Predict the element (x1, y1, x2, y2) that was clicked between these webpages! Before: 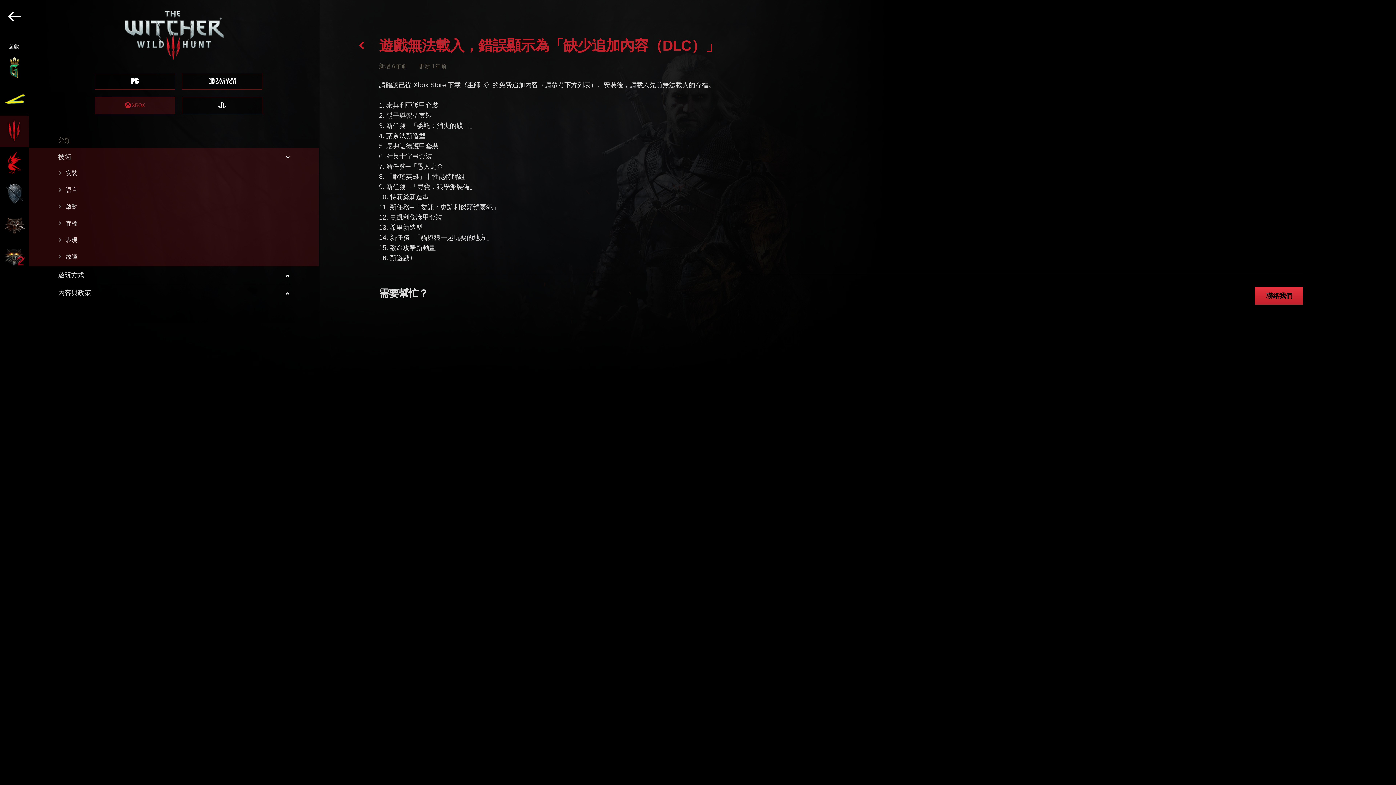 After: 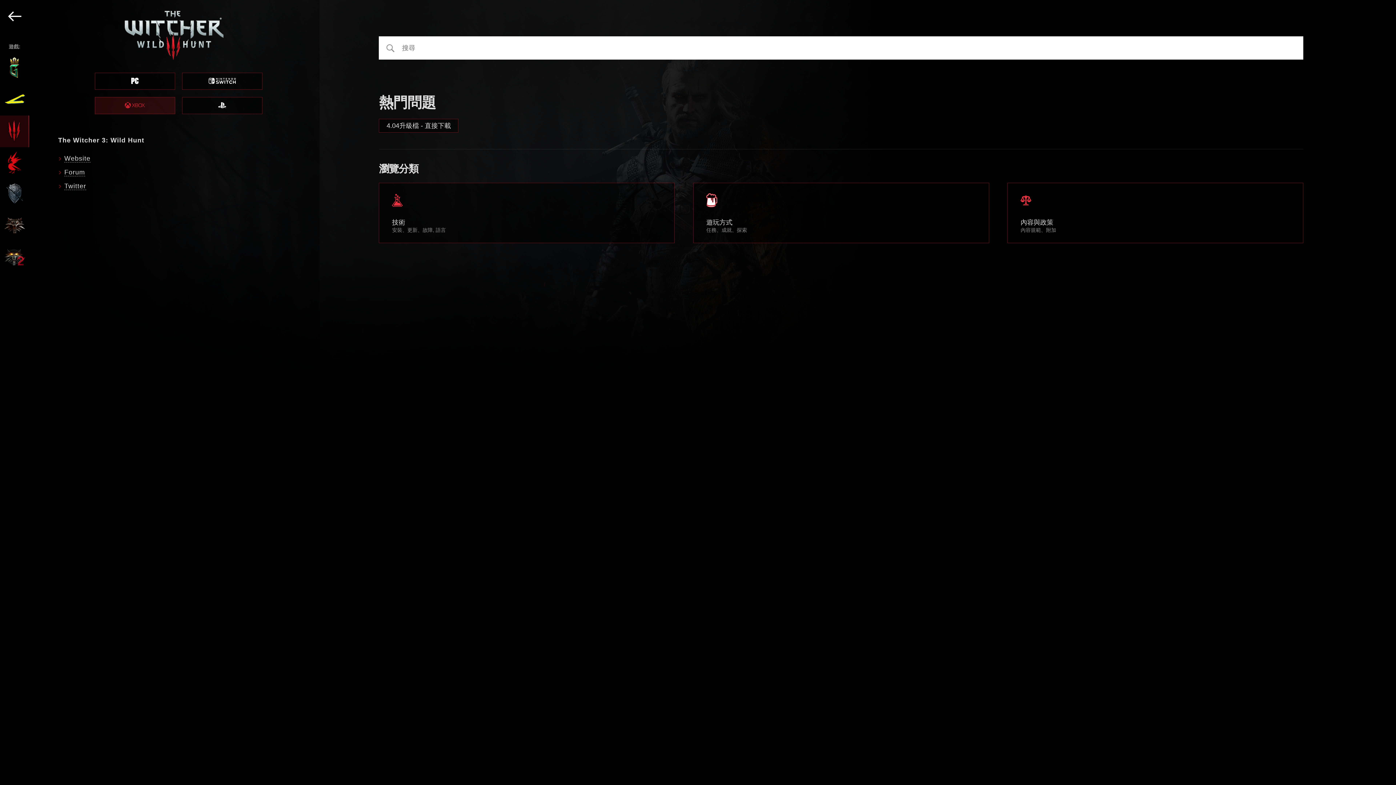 Action: bbox: (0, 115, 29, 147)